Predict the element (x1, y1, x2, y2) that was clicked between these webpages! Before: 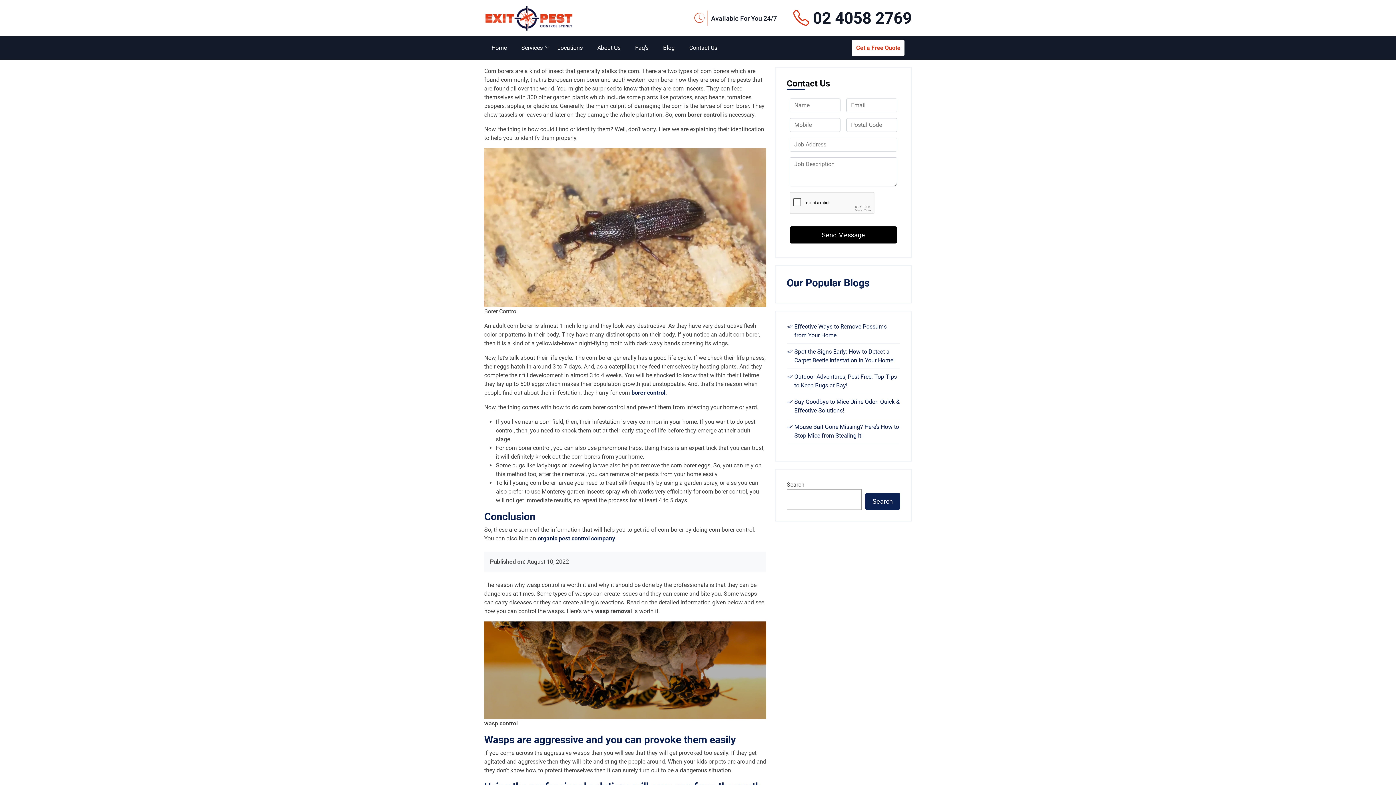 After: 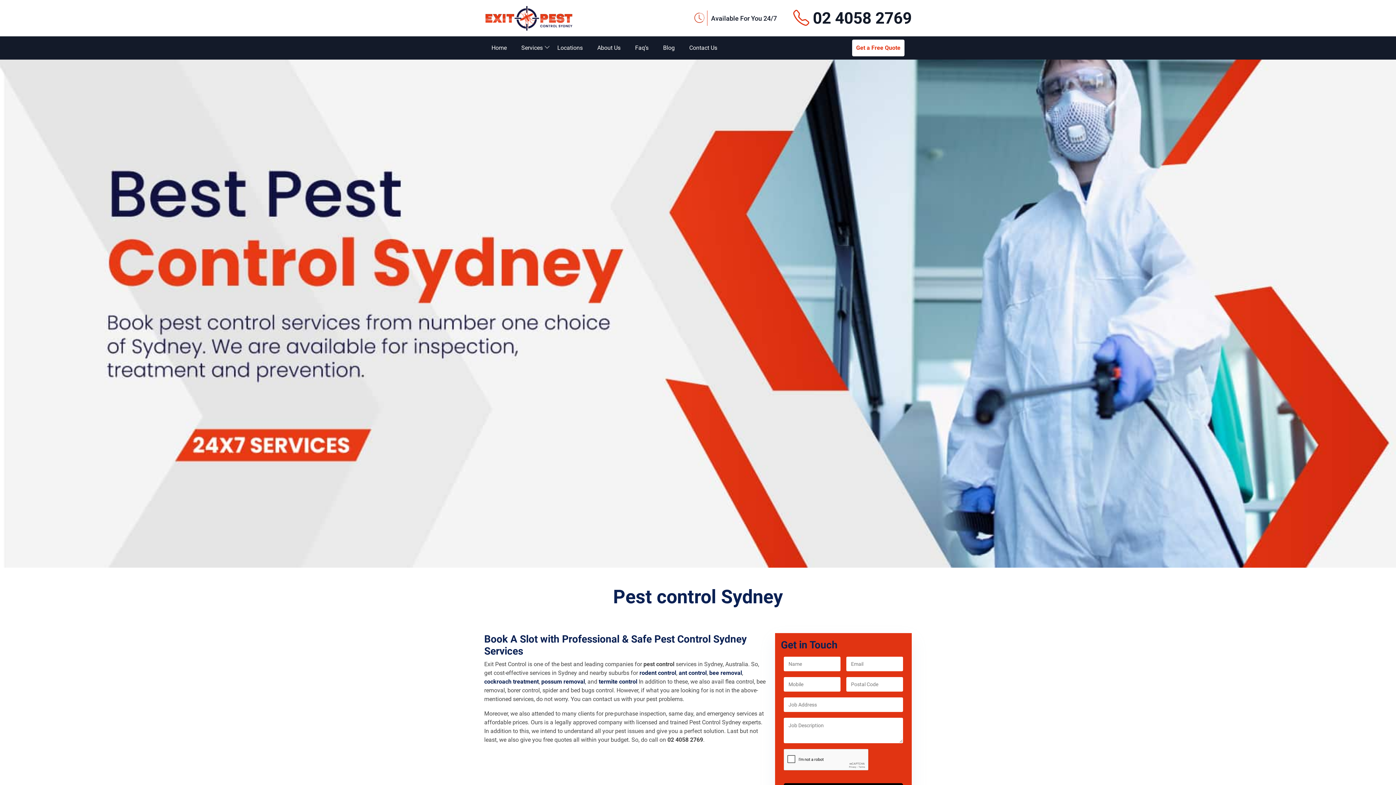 Action: bbox: (484, 5, 573, 30)